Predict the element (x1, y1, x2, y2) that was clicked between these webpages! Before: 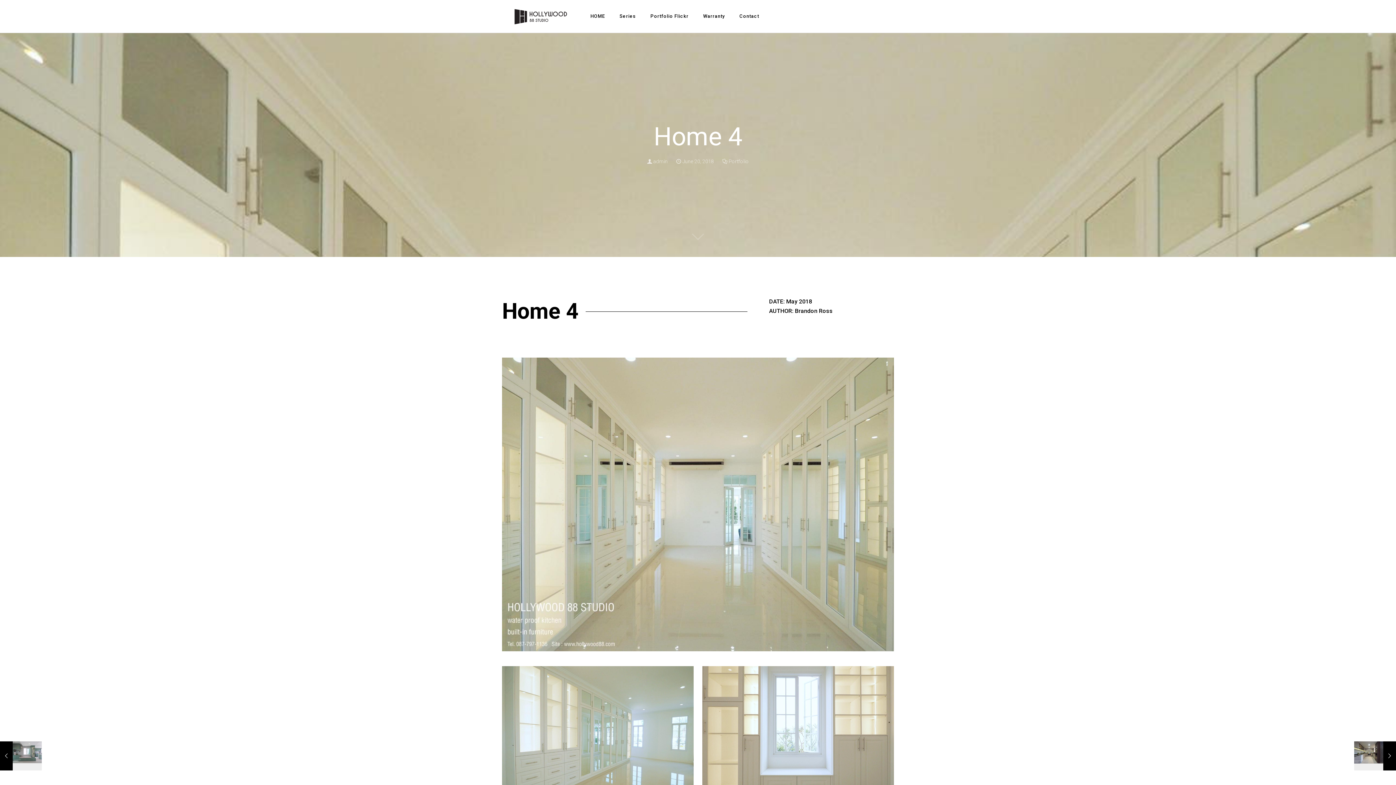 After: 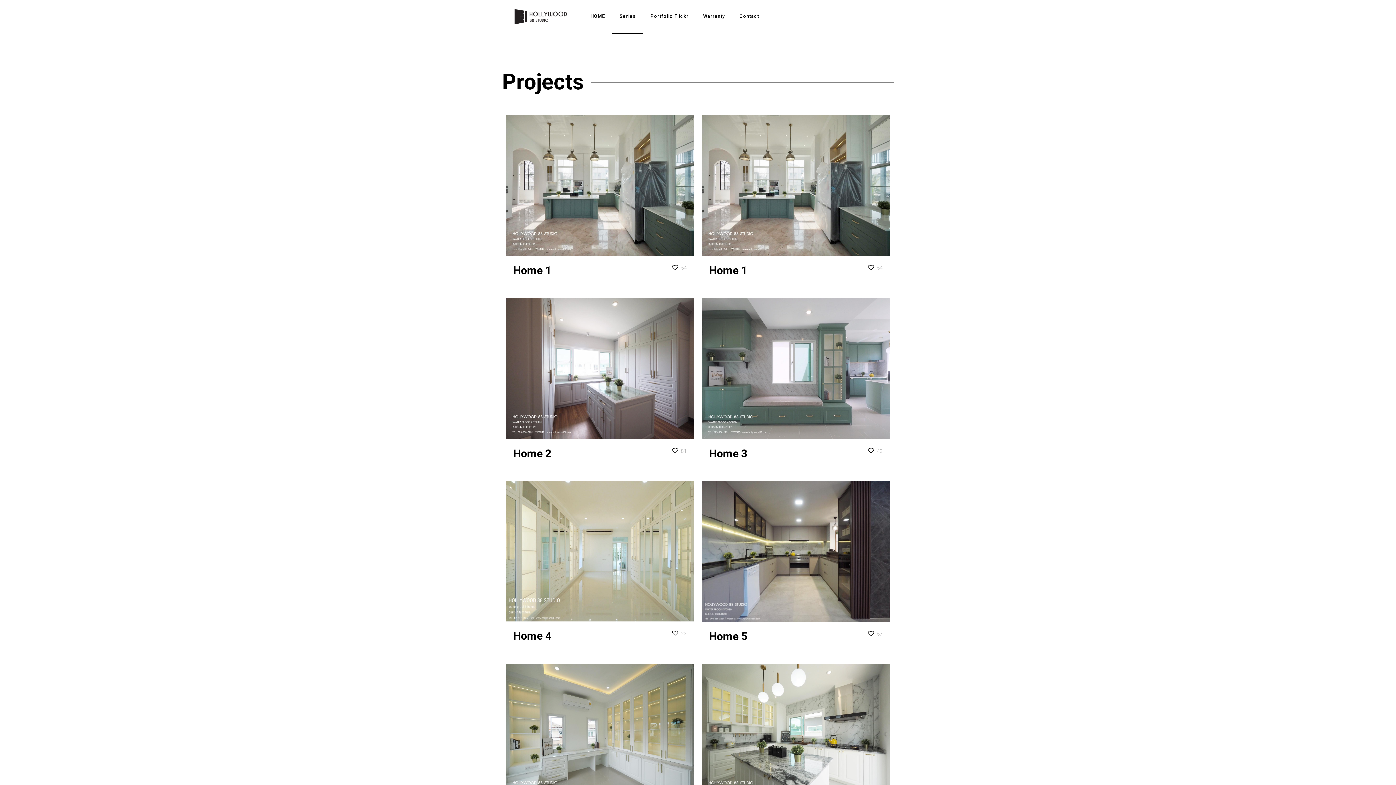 Action: bbox: (612, 0, 643, 32) label: Series